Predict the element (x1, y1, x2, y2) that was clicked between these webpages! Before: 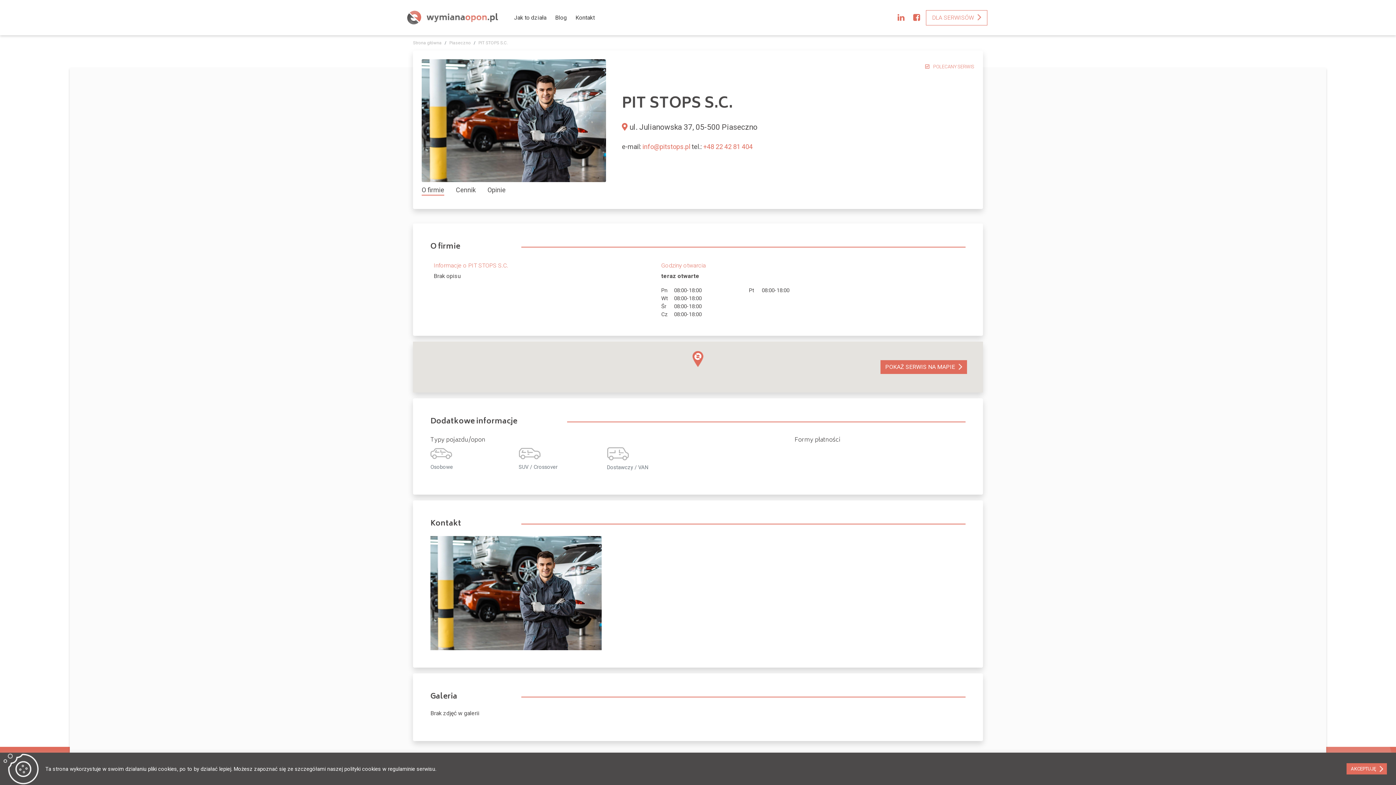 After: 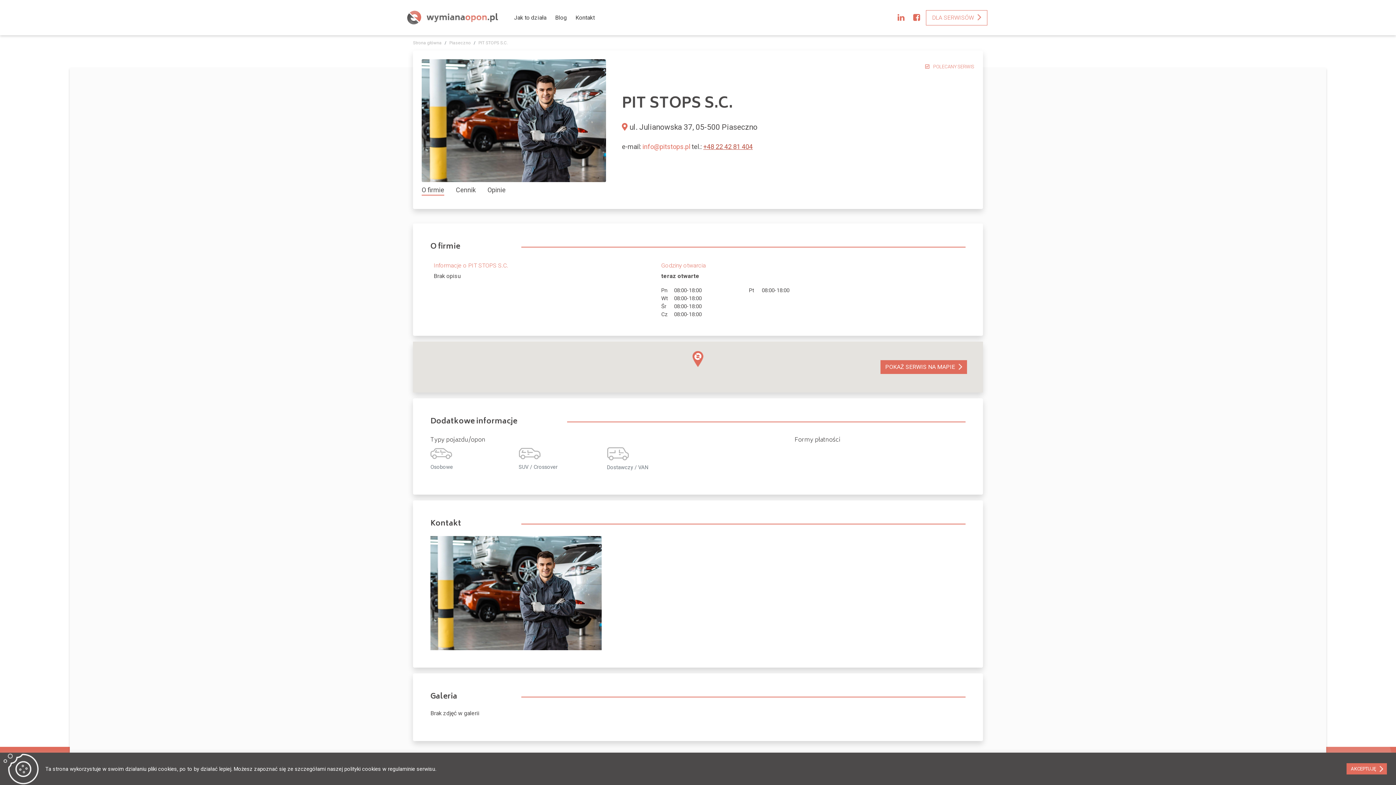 Action: label: +48 22 42 81 404 bbox: (703, 142, 752, 150)